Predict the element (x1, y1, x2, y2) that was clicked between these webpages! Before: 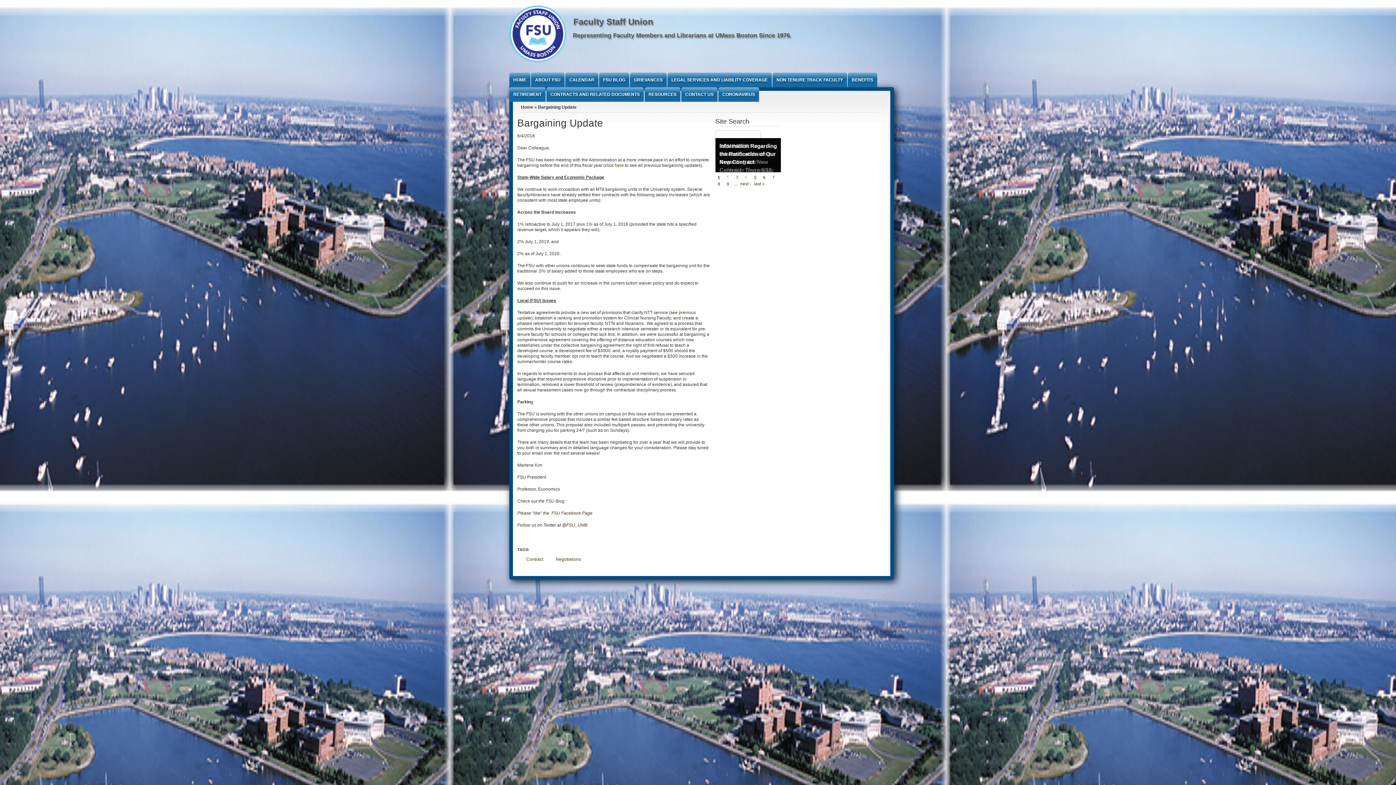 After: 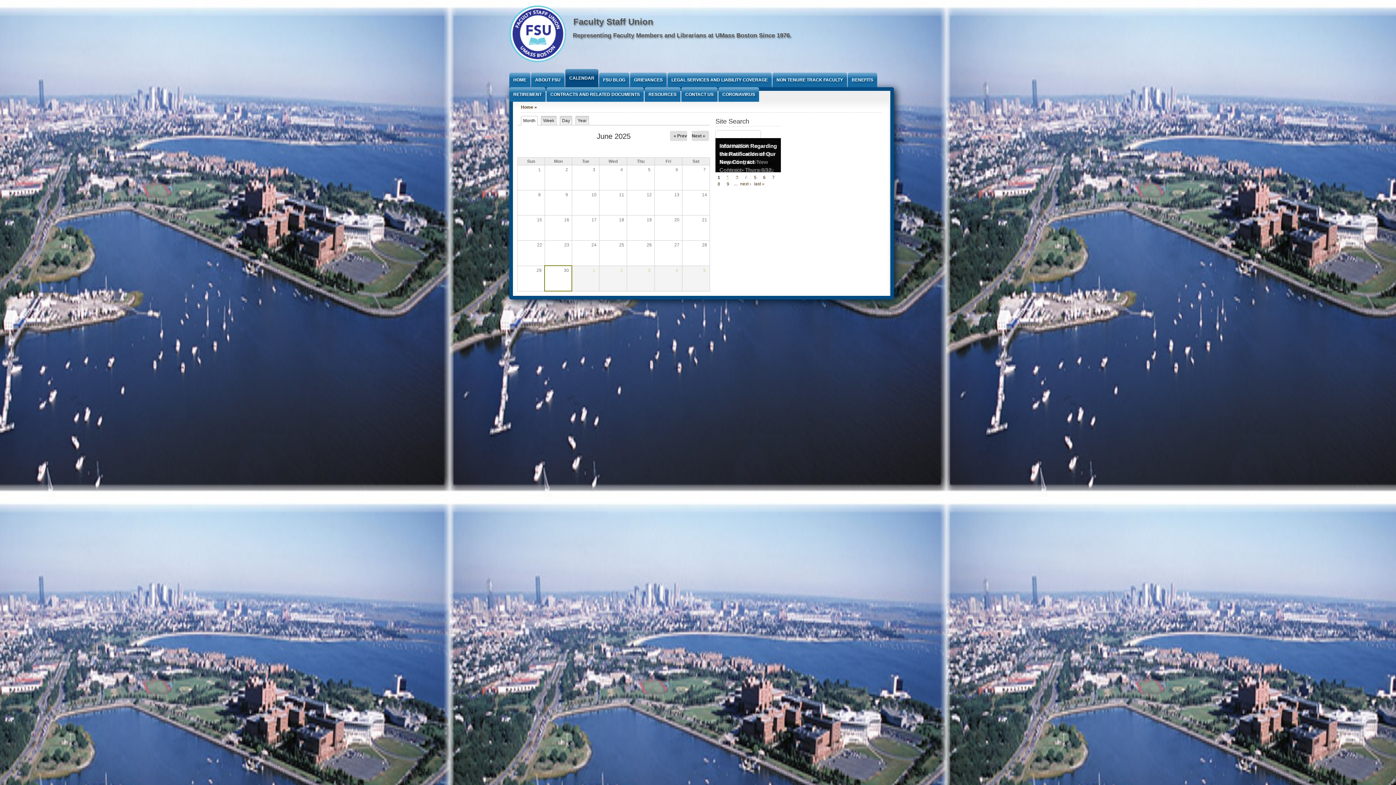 Action: label: CALENDAR bbox: (565, 72, 598, 87)